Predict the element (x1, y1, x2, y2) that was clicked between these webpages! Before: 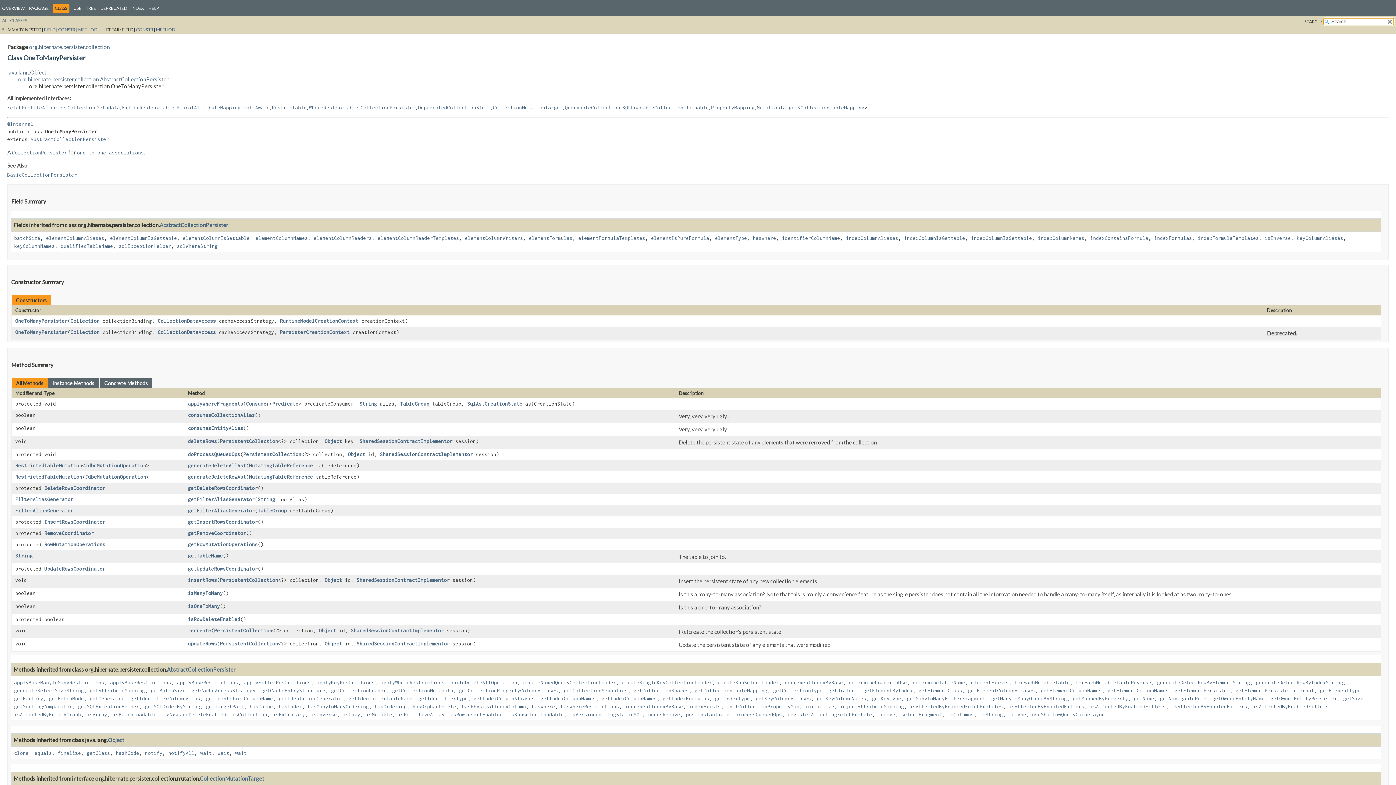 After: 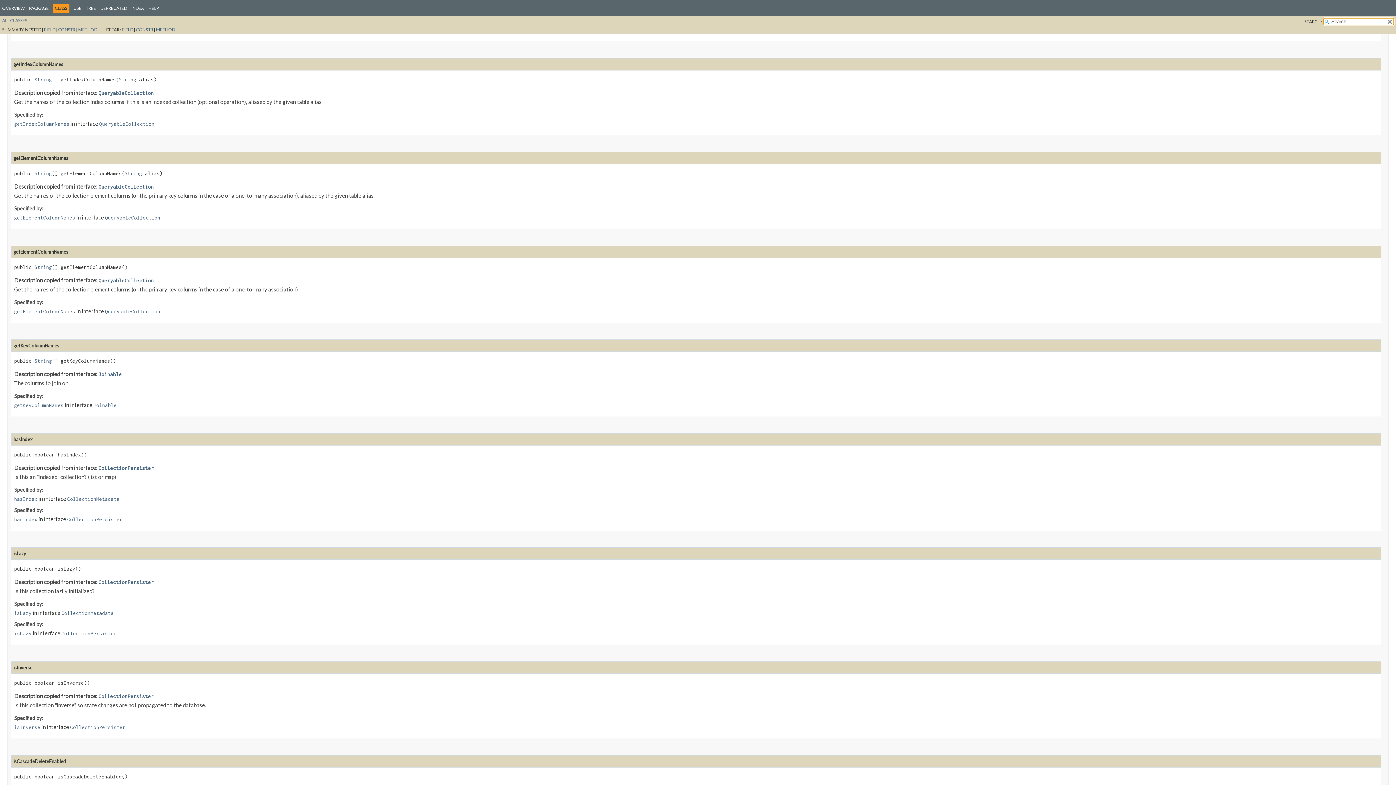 Action: label: getIndexColumnNames bbox: (601, 696, 657, 701)